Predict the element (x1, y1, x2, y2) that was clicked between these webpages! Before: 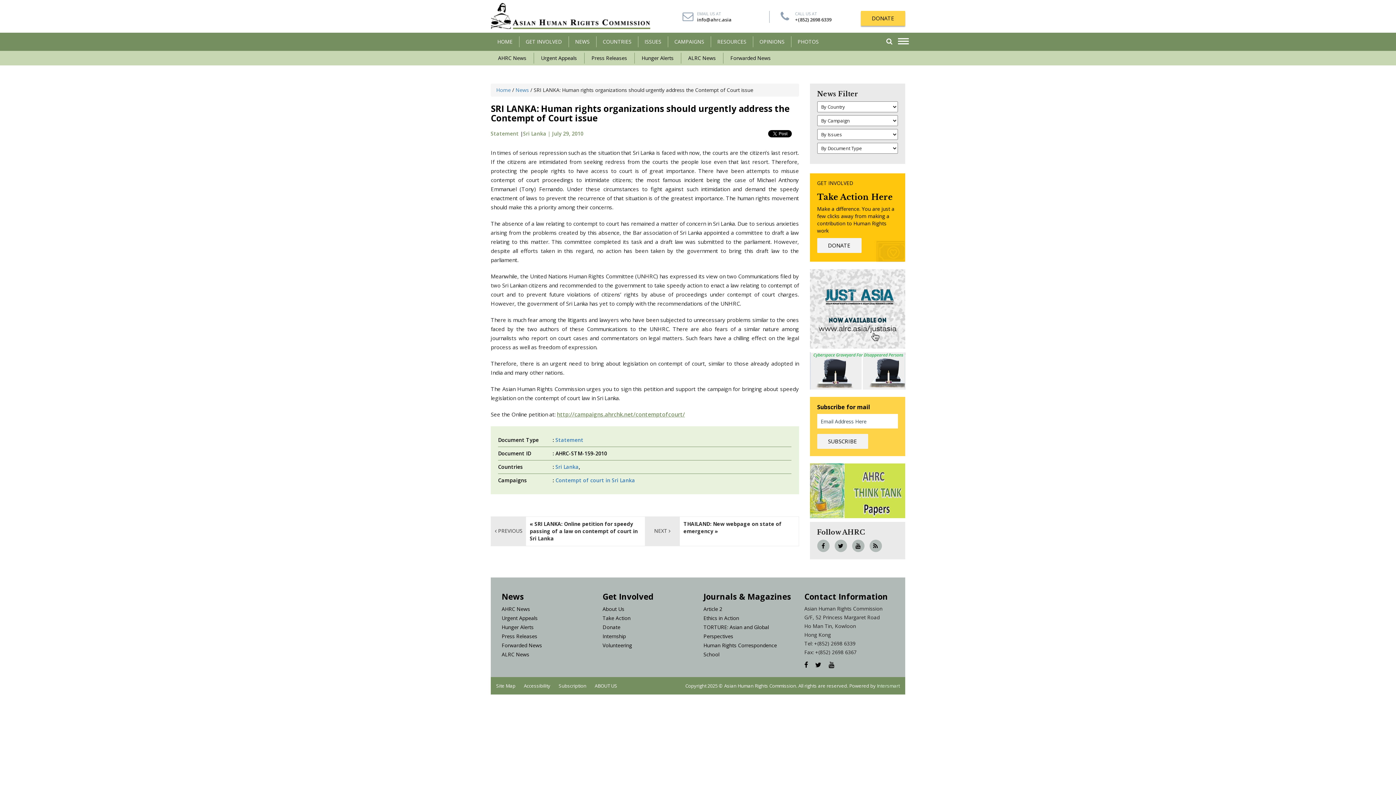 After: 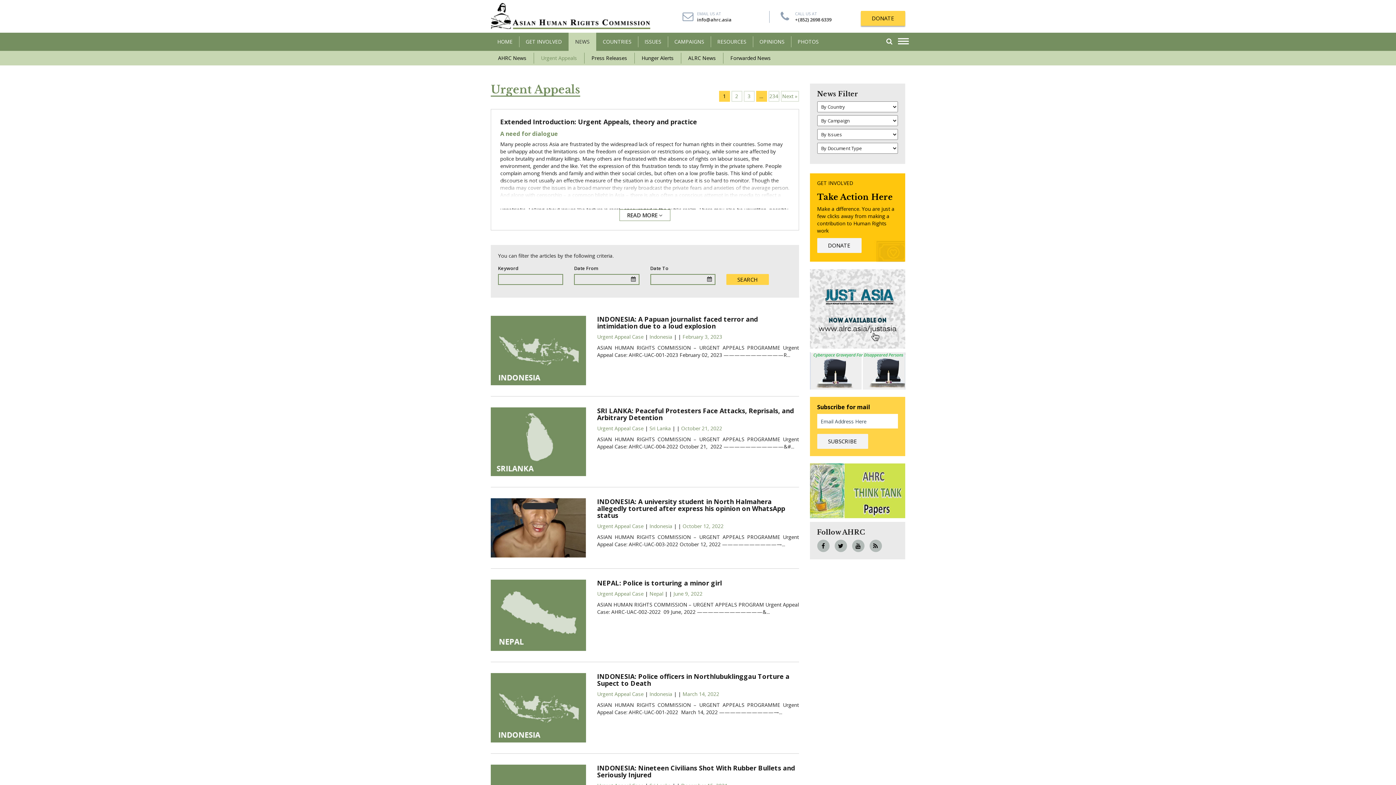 Action: bbox: (533, 50, 584, 65) label: Urgent Appeals